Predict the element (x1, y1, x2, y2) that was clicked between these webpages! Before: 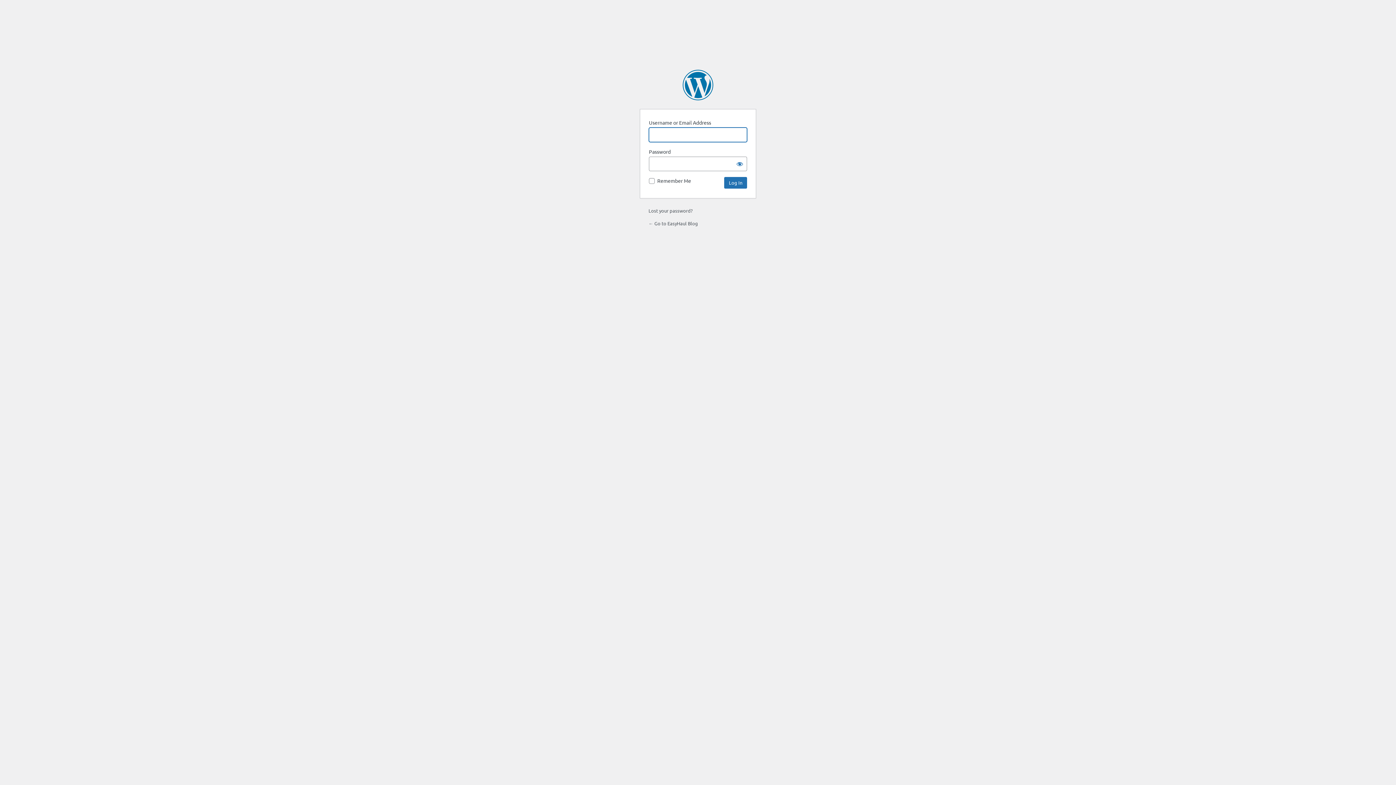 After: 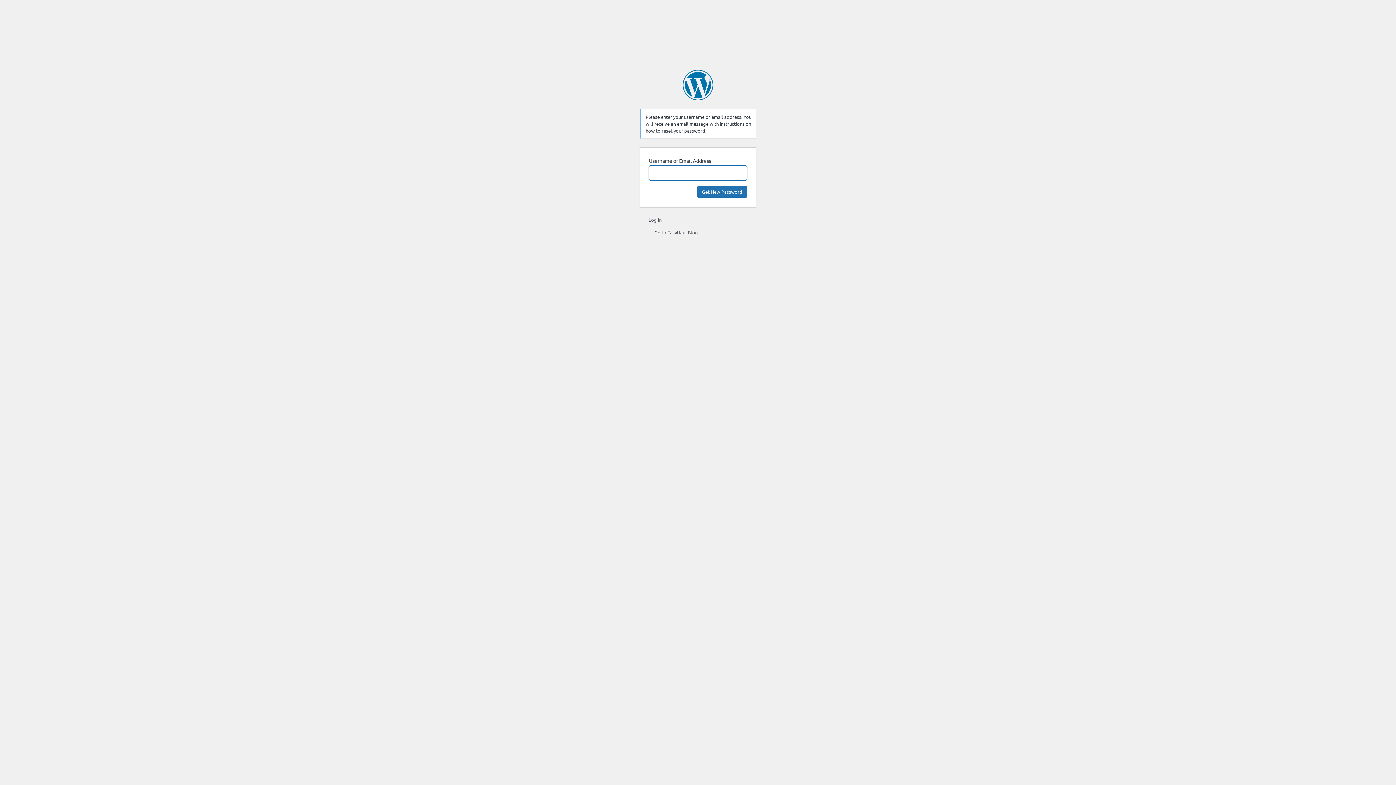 Action: label: Lost your password? bbox: (648, 207, 692, 213)